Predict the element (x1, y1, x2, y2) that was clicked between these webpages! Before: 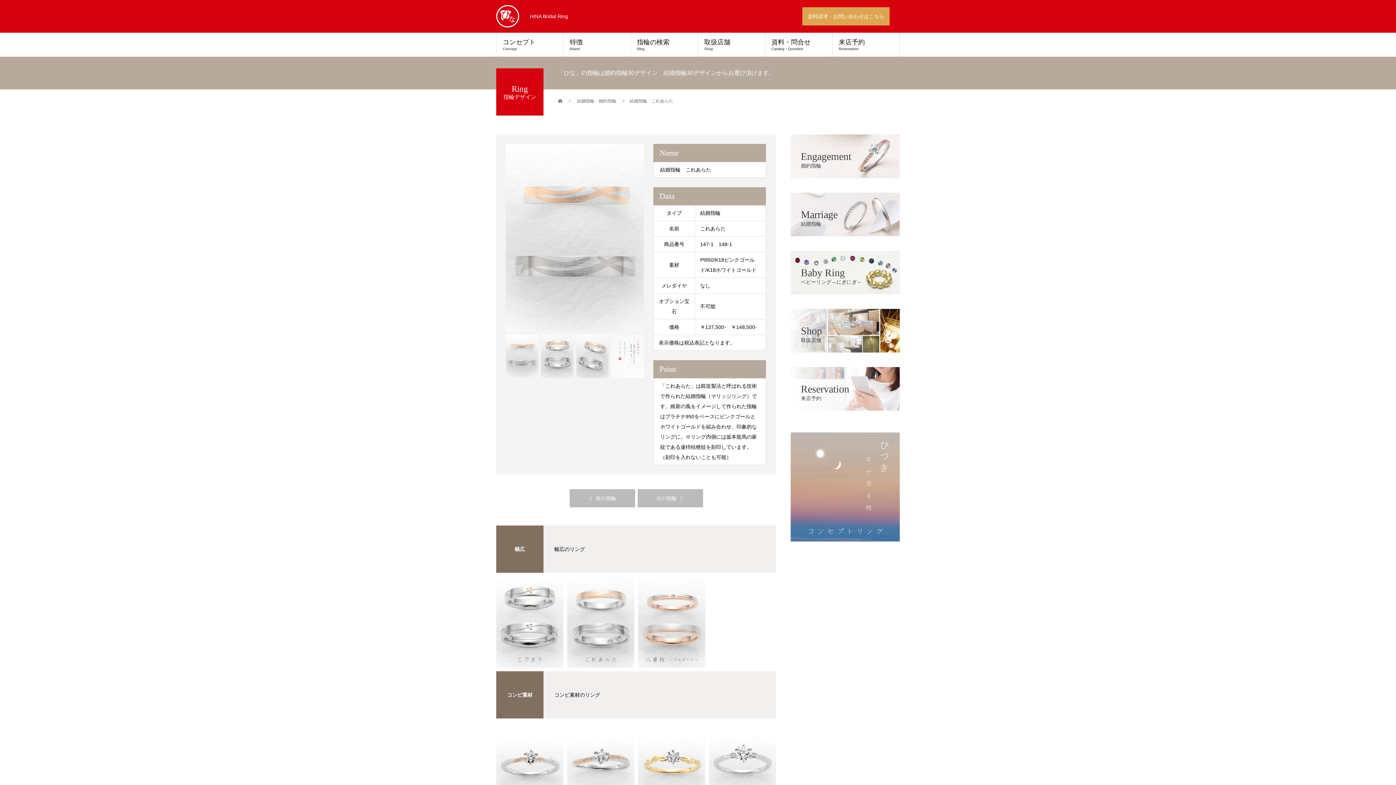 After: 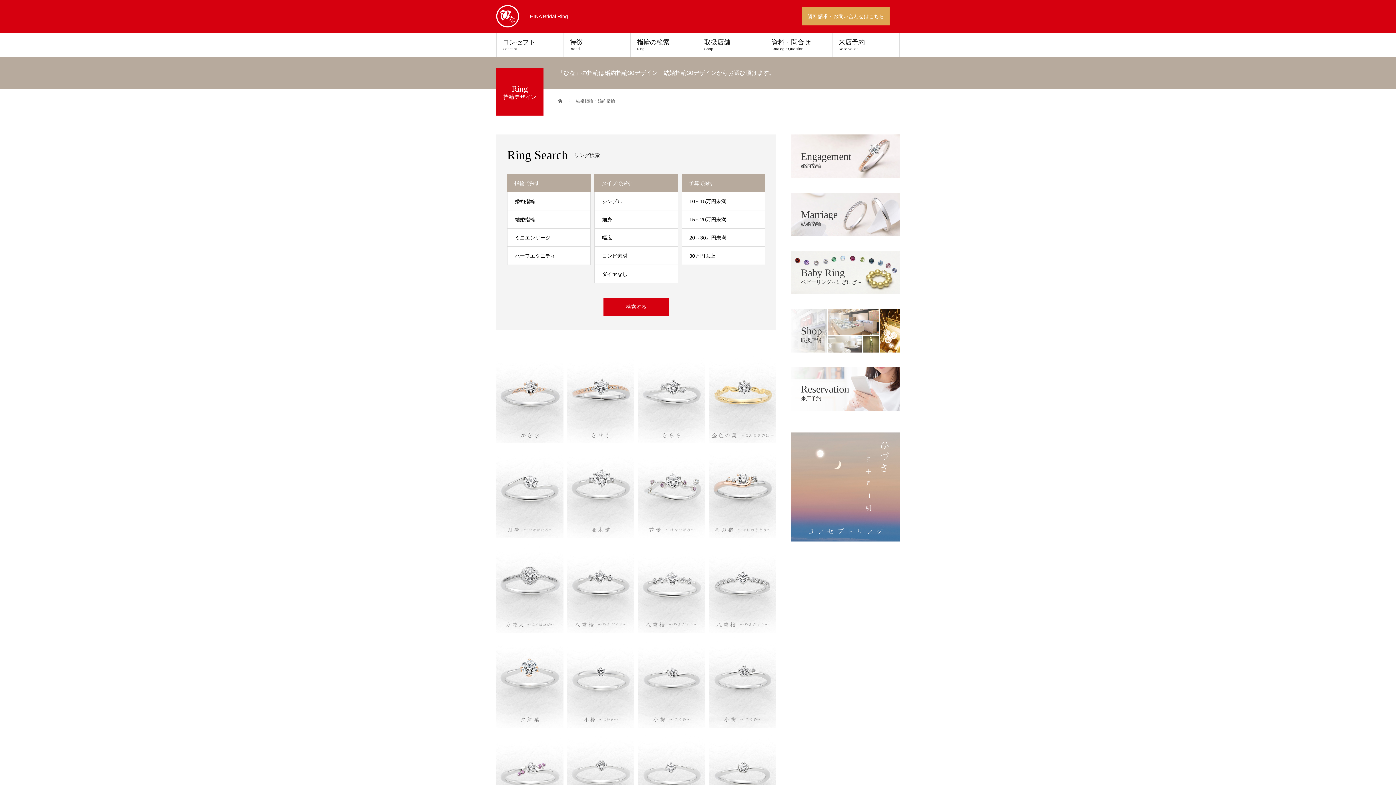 Action: bbox: (577, 98, 617, 103) label: 結婚指輪・婚約指輪 